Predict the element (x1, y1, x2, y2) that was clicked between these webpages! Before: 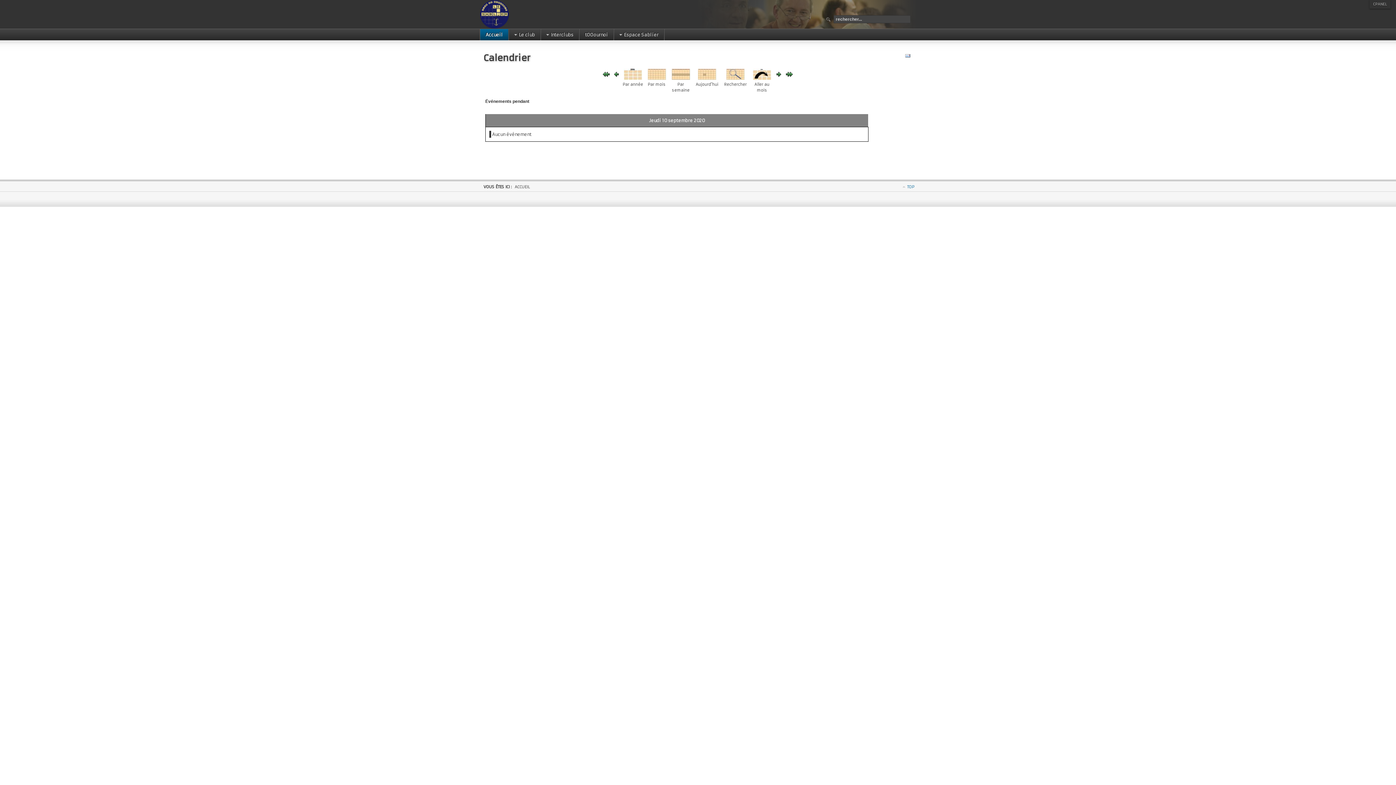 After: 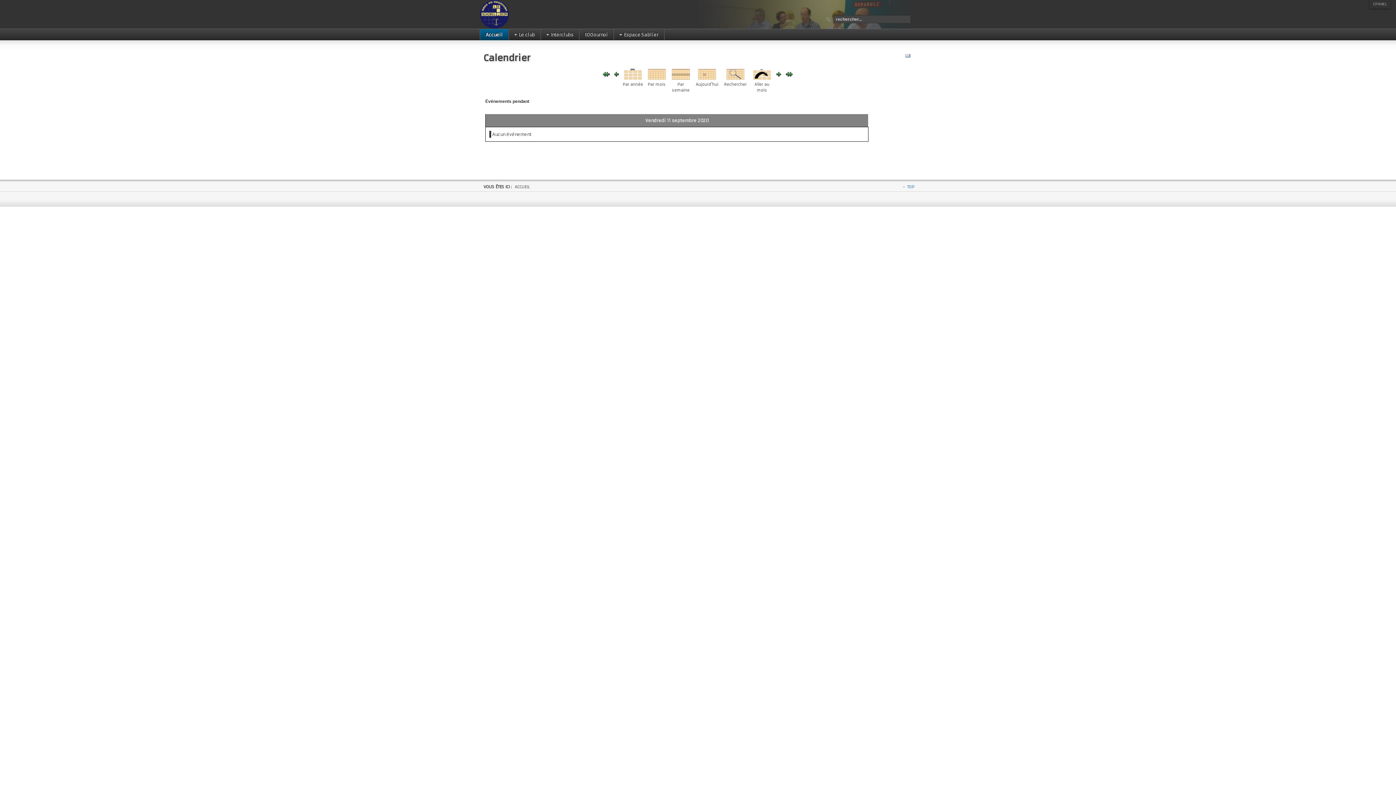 Action: bbox: (776, 72, 781, 77)